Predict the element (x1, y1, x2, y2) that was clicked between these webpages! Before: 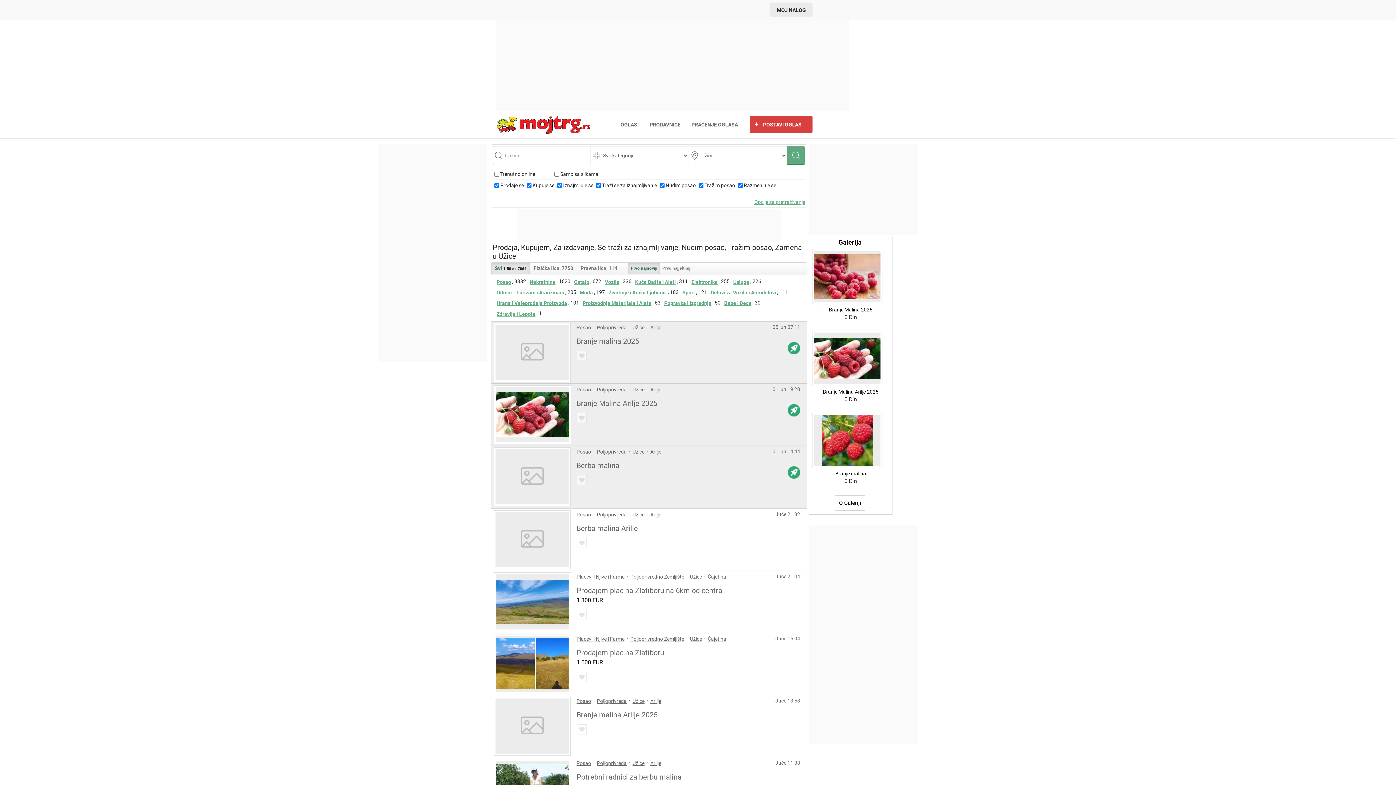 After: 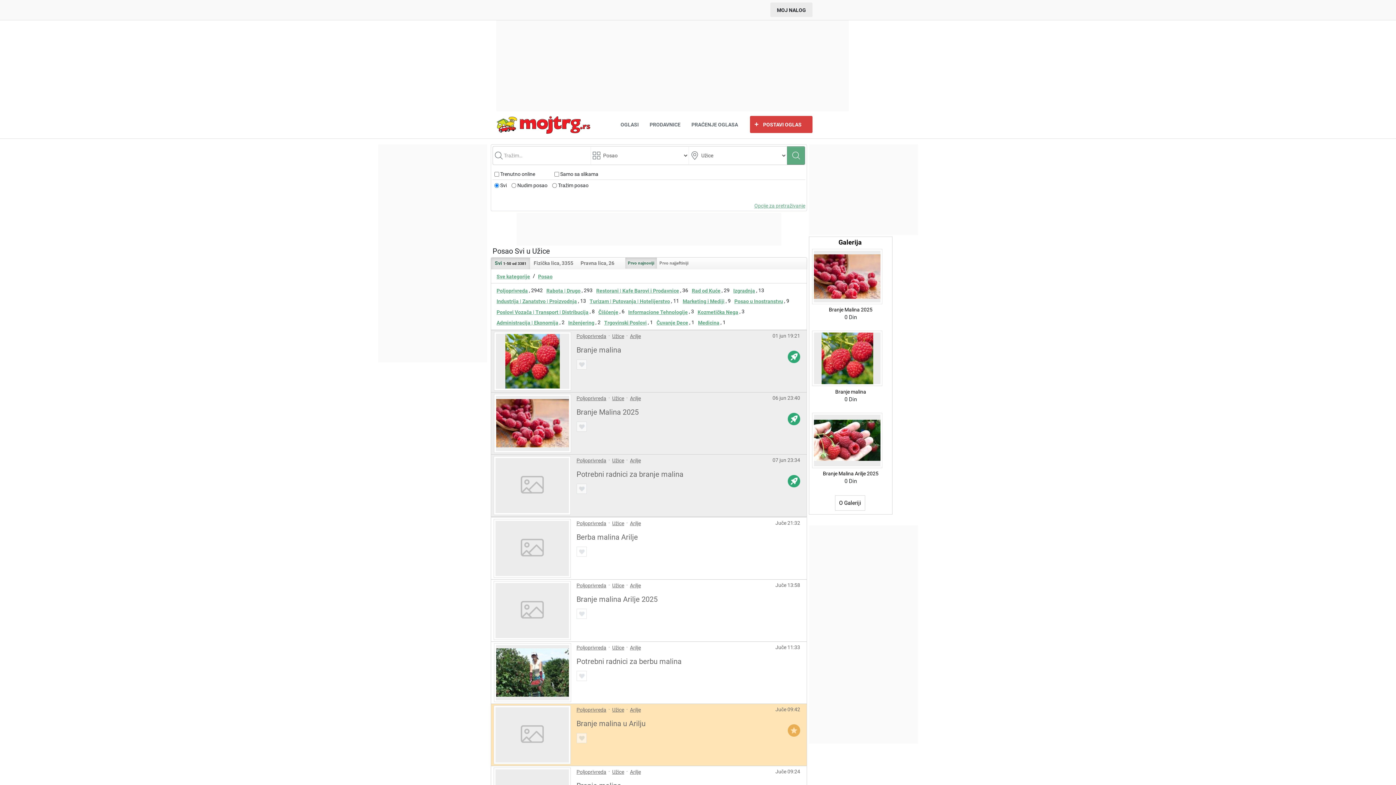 Action: bbox: (496, 276, 511, 287) label: Posao